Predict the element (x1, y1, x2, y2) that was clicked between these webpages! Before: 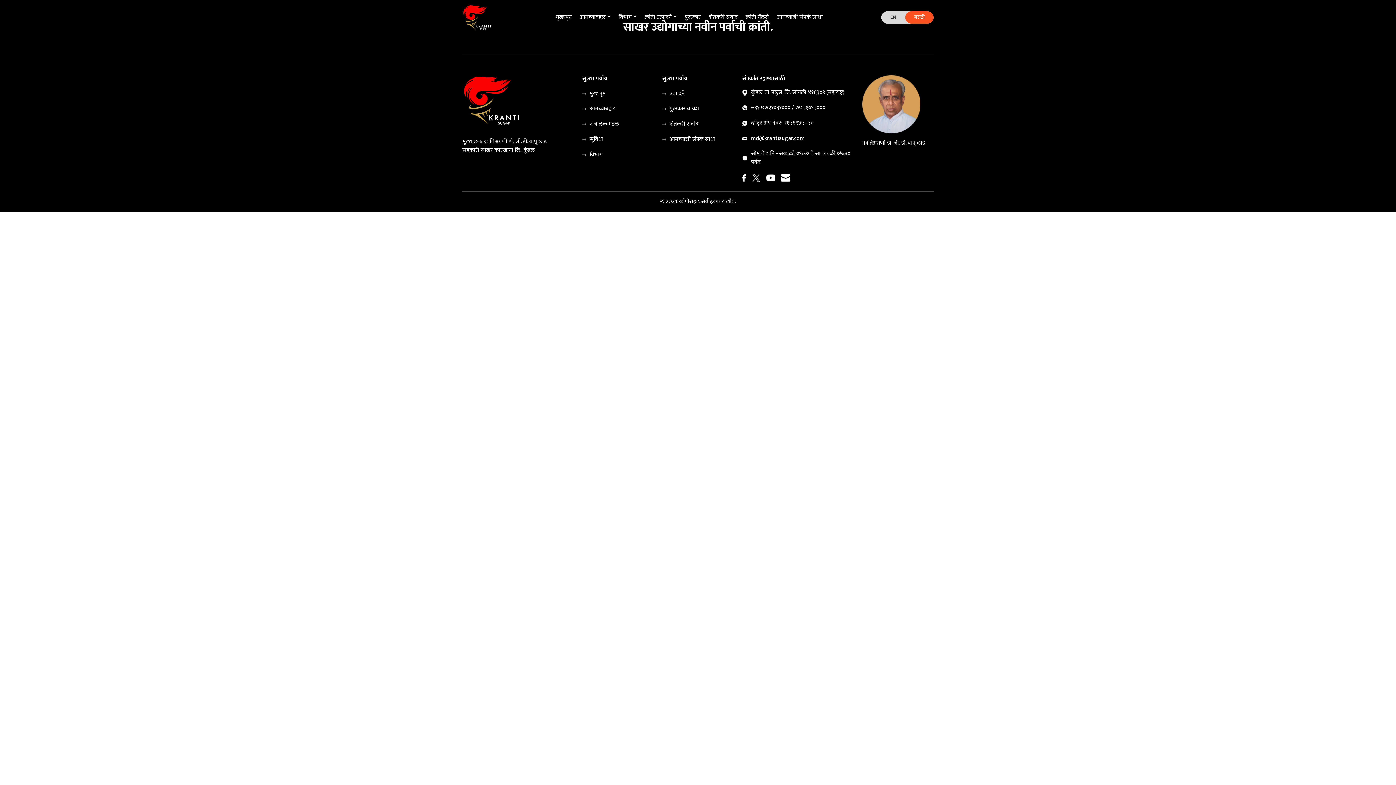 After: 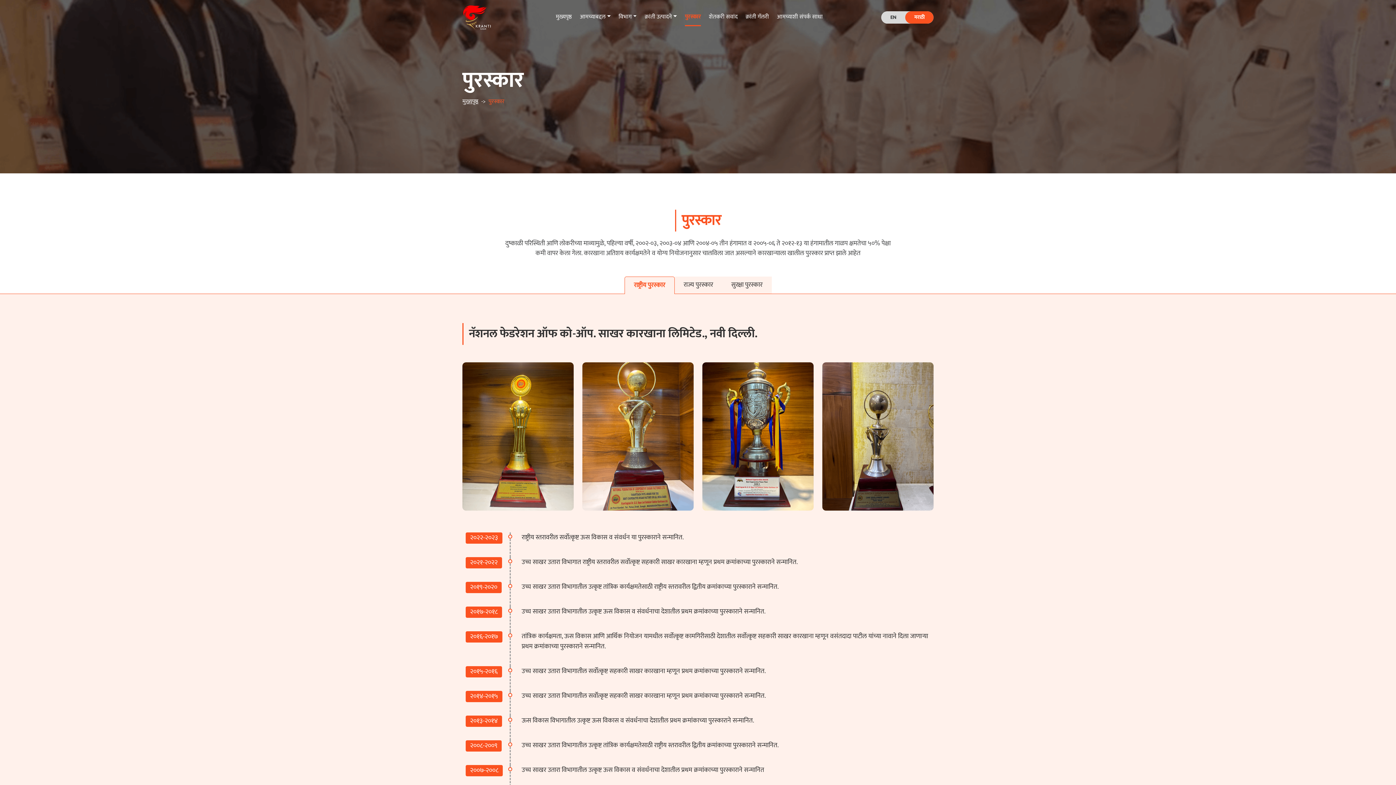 Action: bbox: (695, 5, 724, 21) label: पुरस्कार